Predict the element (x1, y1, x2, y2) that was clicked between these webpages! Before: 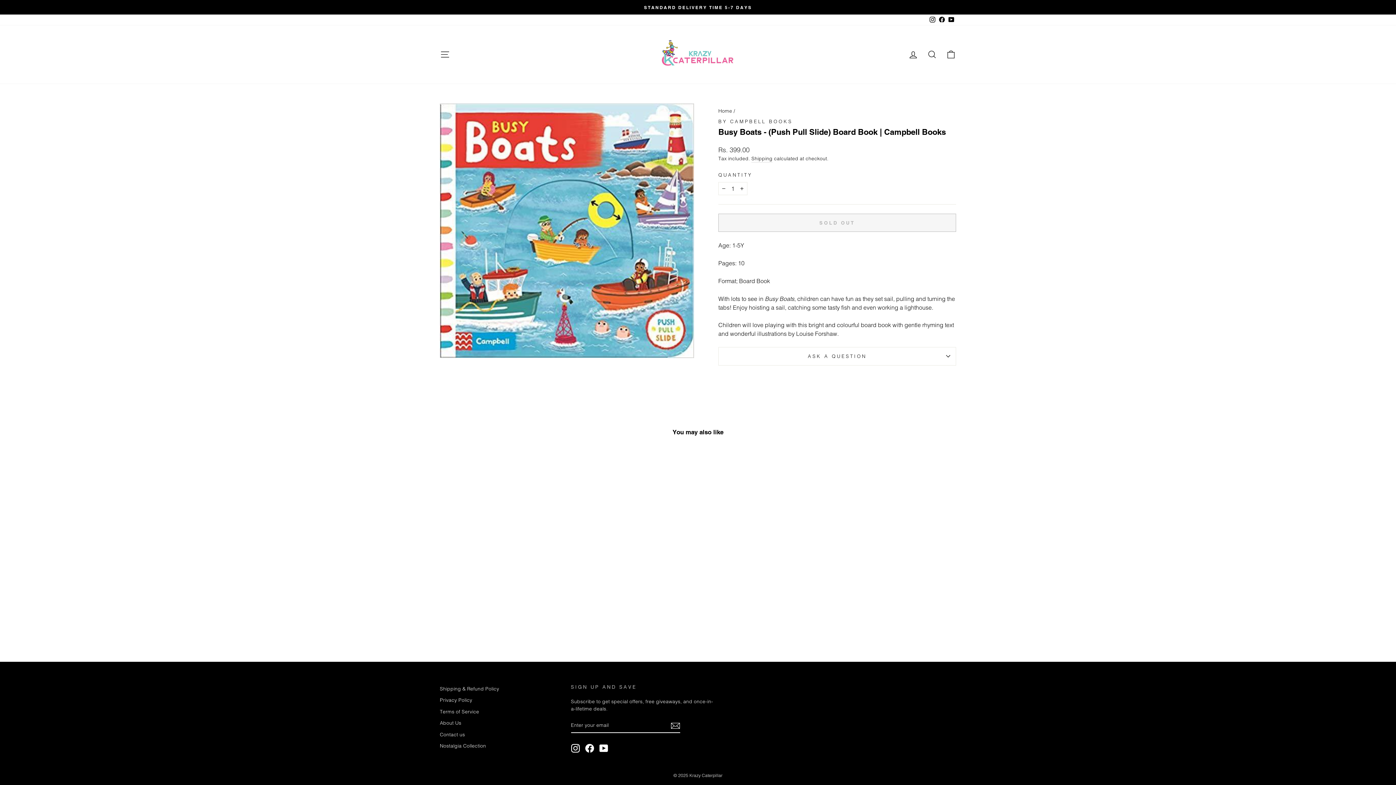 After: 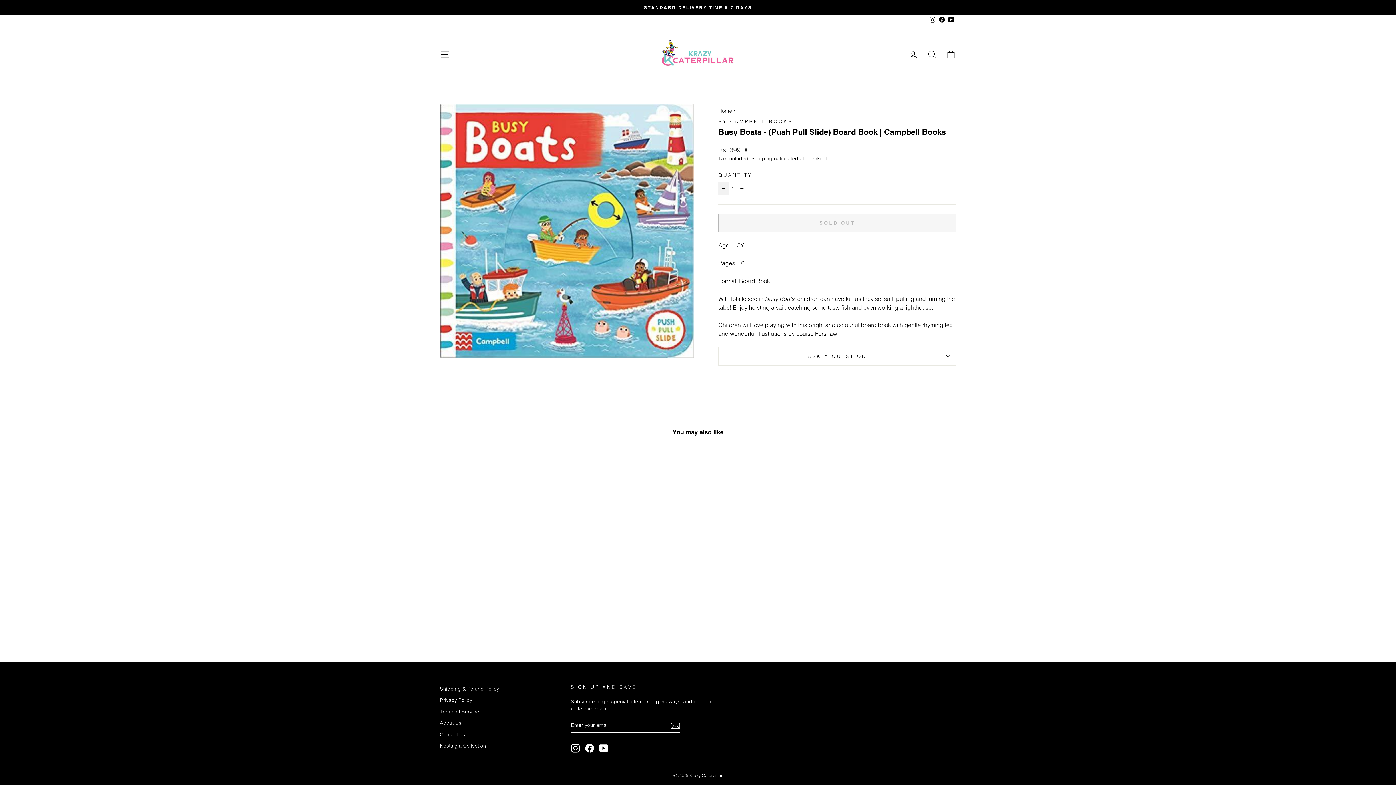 Action: label: Reduce item quantity by one bbox: (718, 182, 729, 195)